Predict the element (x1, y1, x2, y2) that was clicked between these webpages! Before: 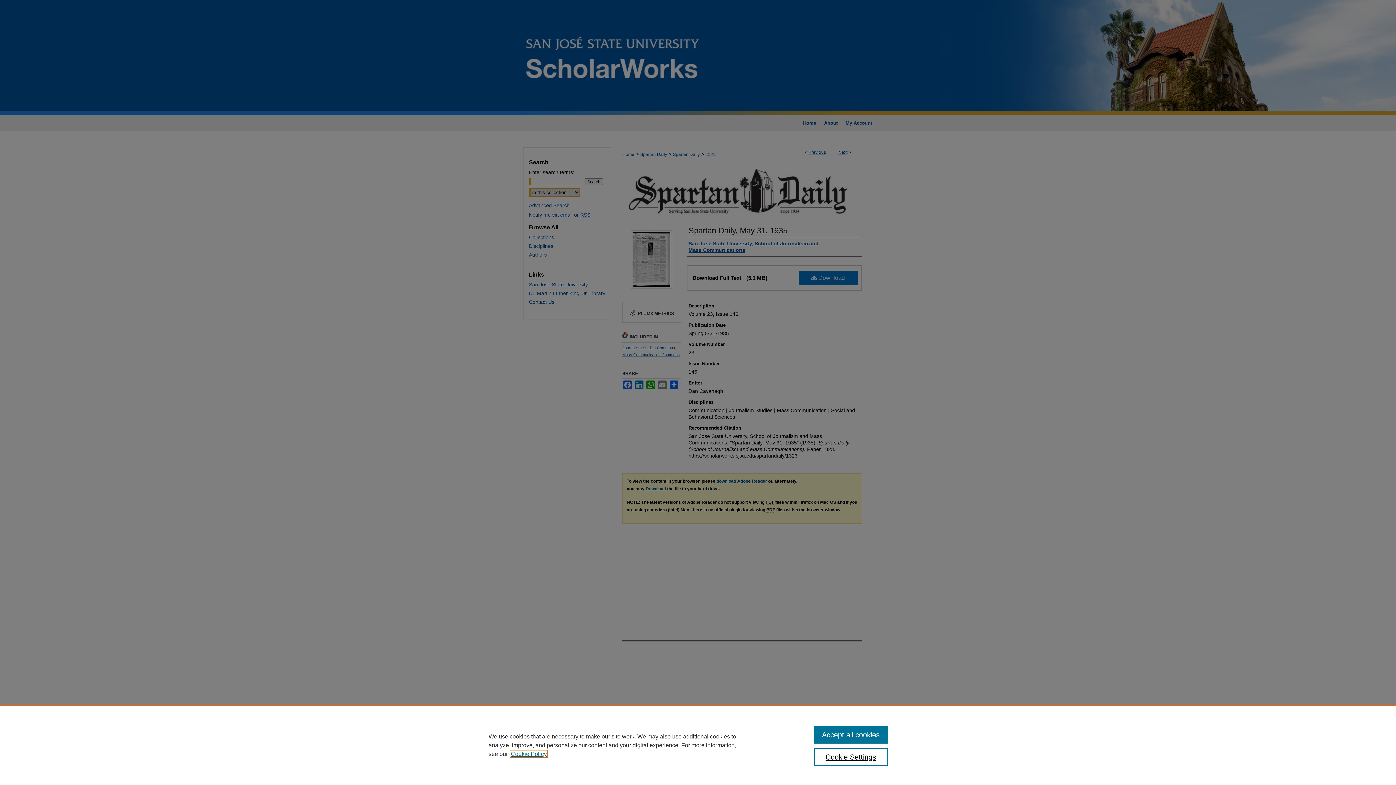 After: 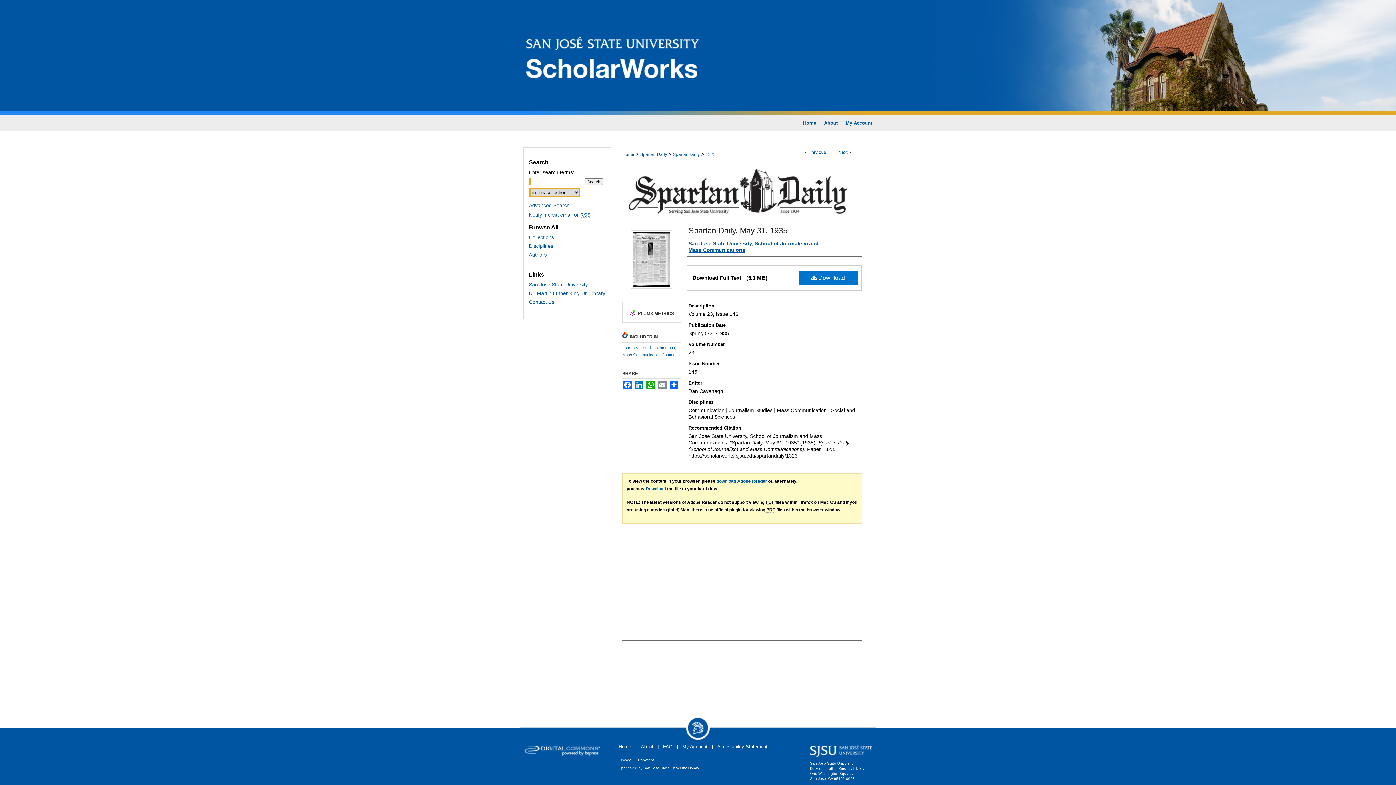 Action: bbox: (814, 726, 887, 744) label: Accept all cookies